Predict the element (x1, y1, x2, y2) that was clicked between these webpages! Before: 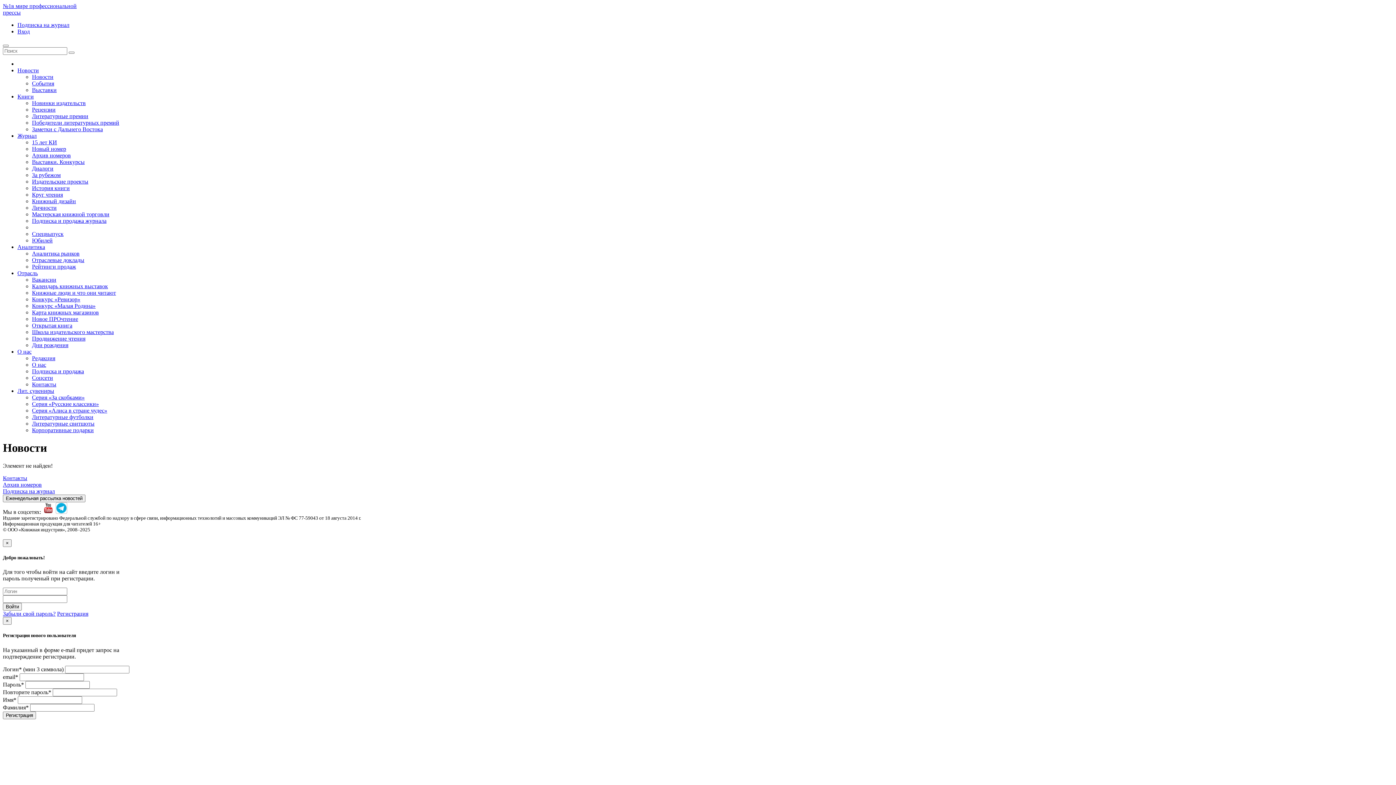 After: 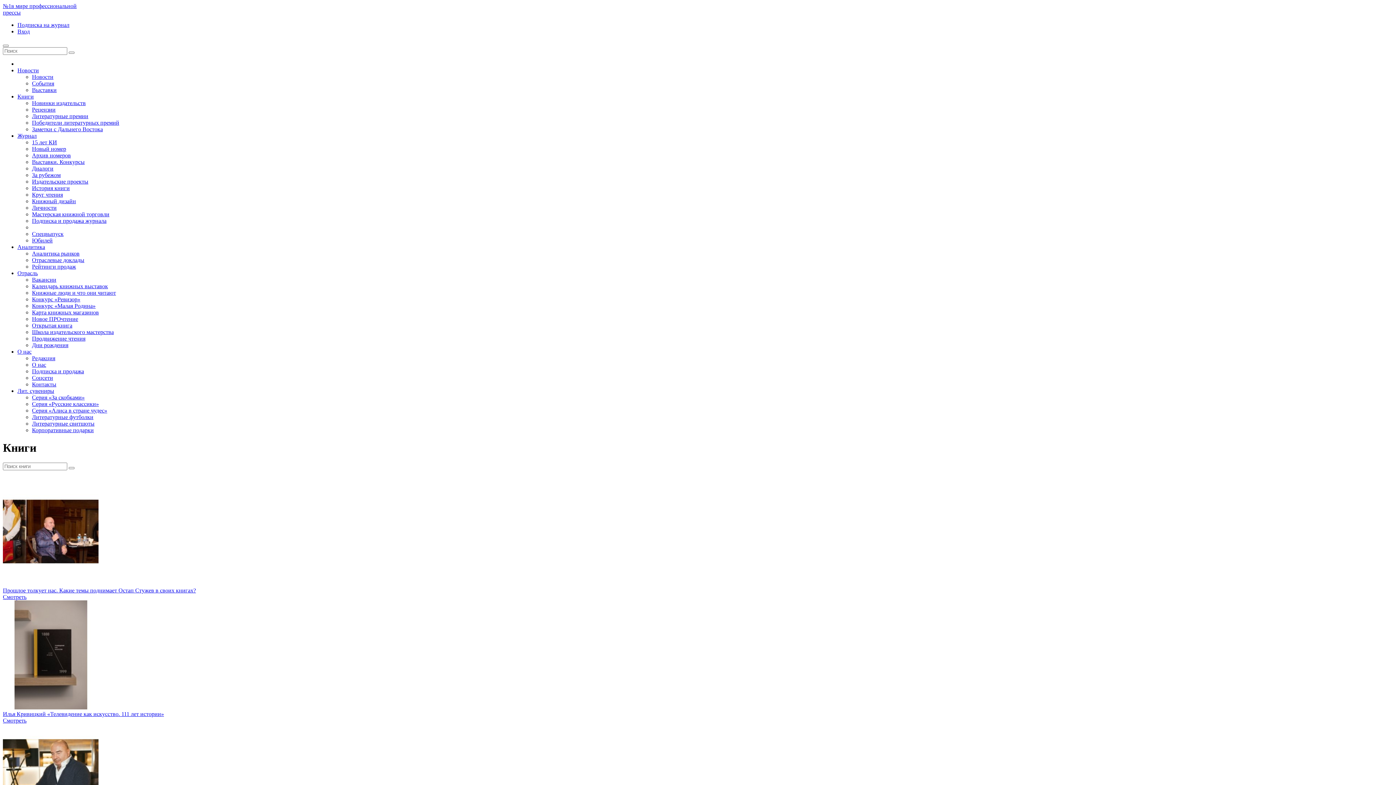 Action: label: Рецензии bbox: (32, 106, 55, 112)